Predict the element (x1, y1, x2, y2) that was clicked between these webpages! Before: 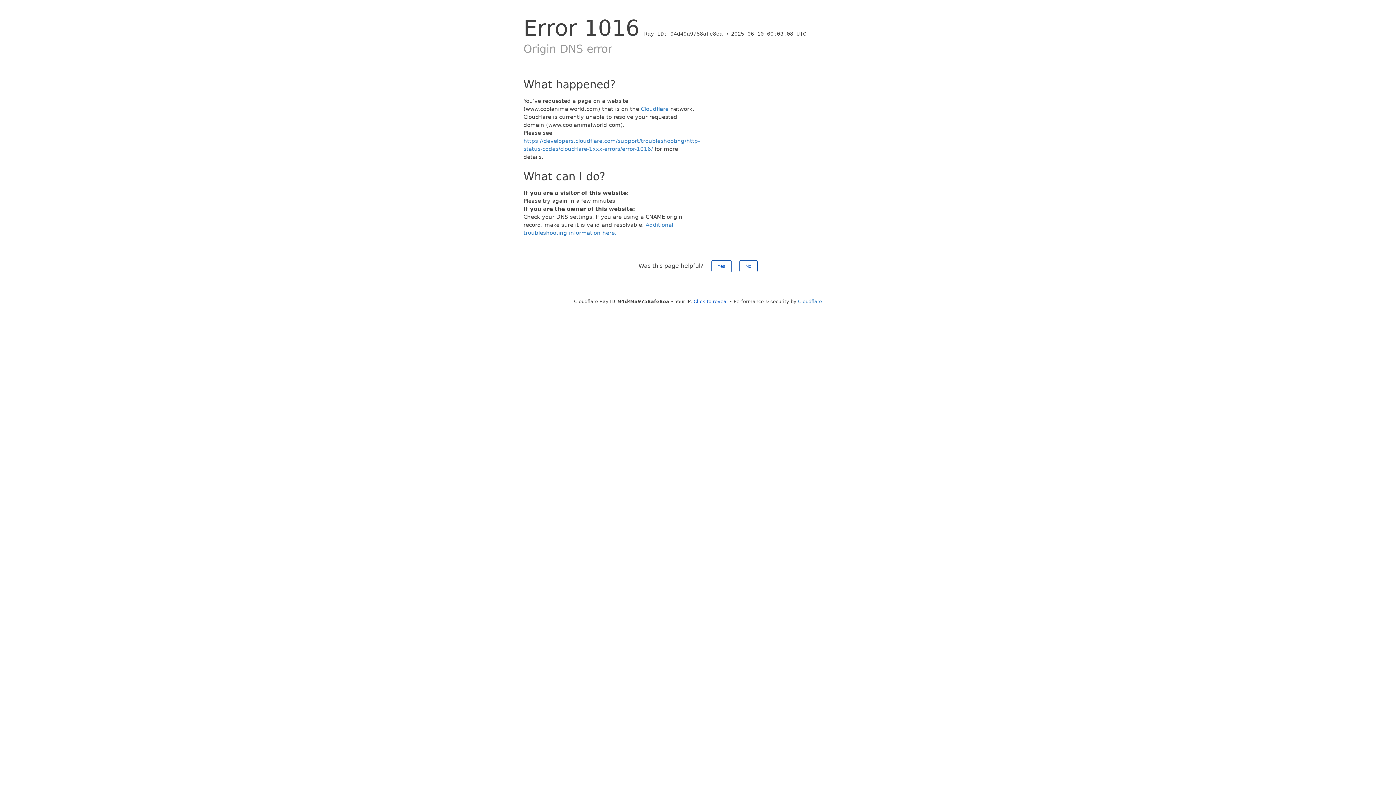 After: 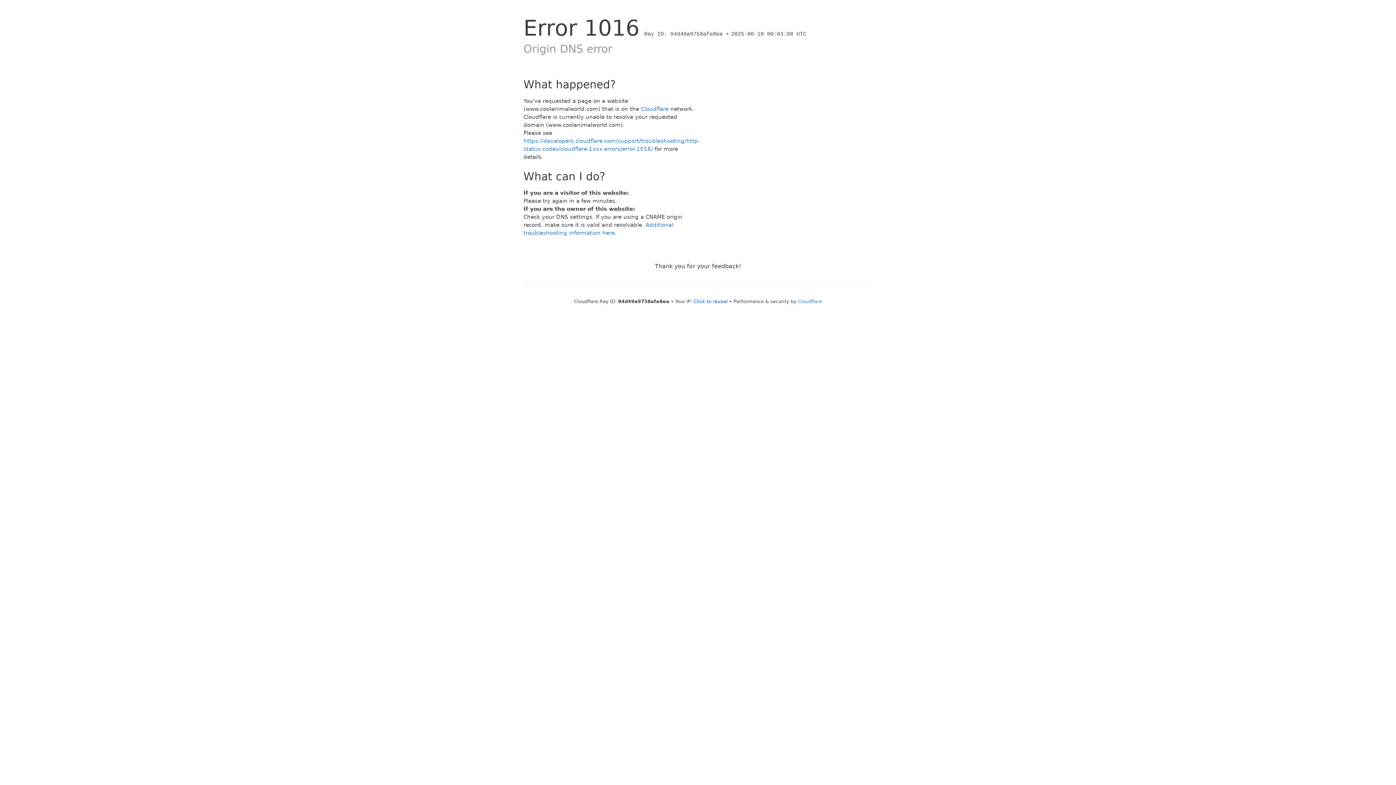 Action: label: Yes bbox: (711, 260, 731, 272)